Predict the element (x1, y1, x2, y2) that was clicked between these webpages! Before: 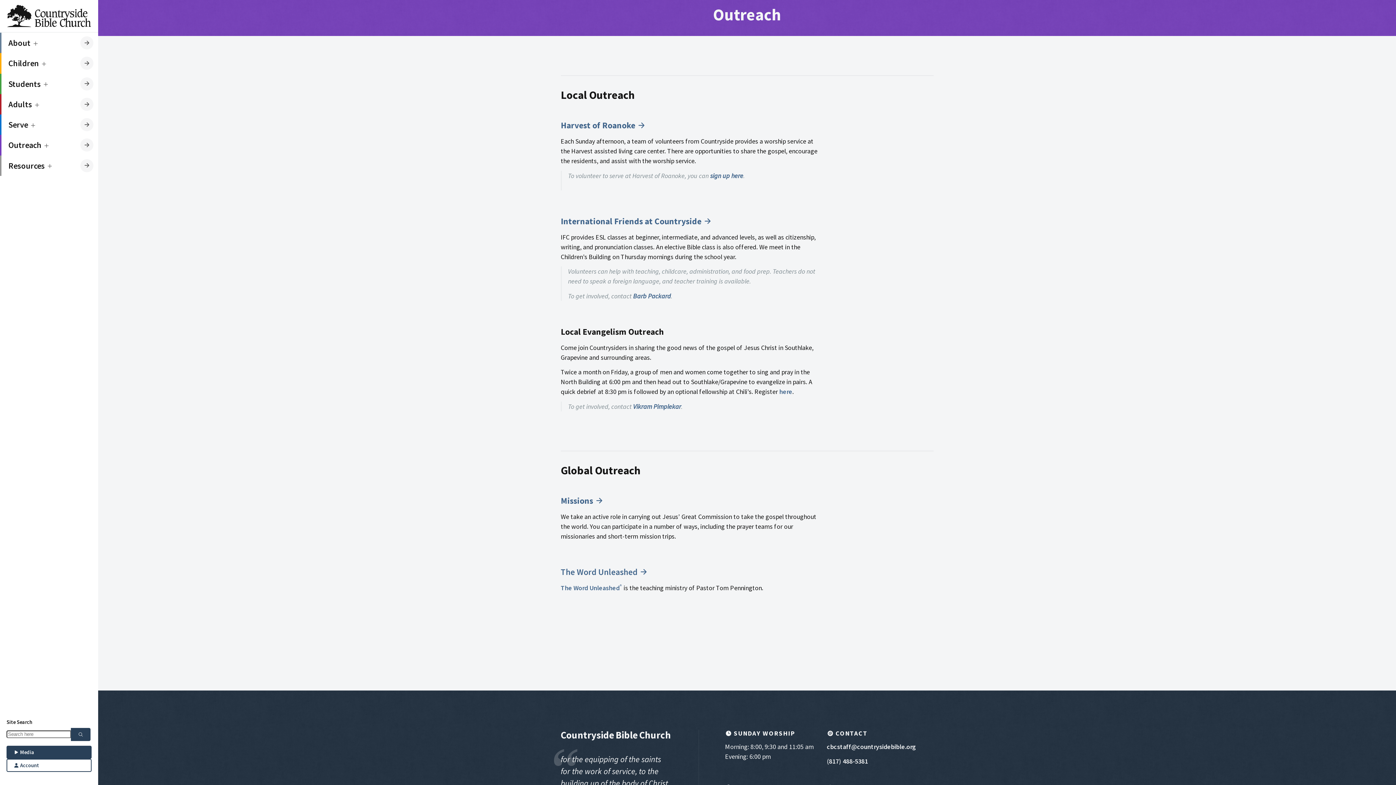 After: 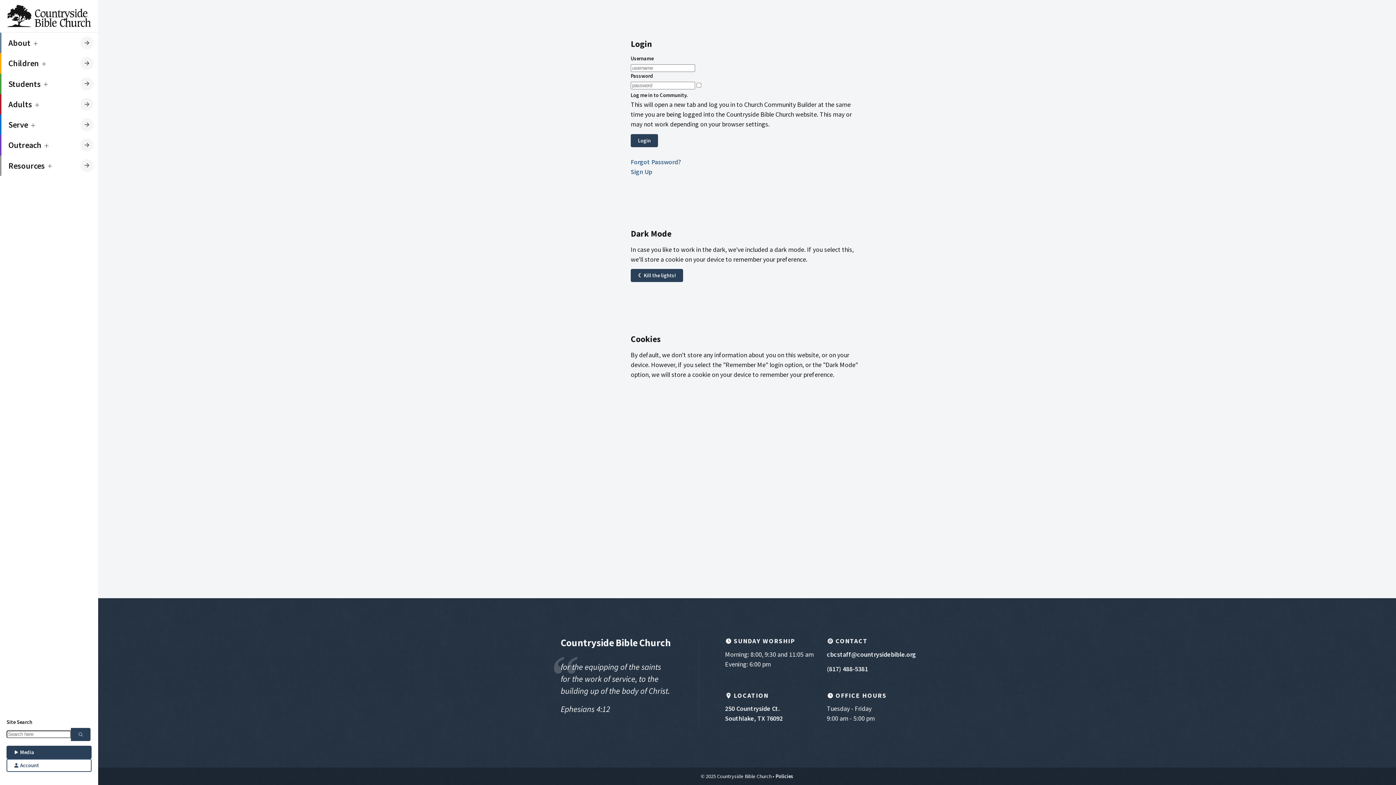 Action: bbox: (6, 759, 91, 772) label:  Account